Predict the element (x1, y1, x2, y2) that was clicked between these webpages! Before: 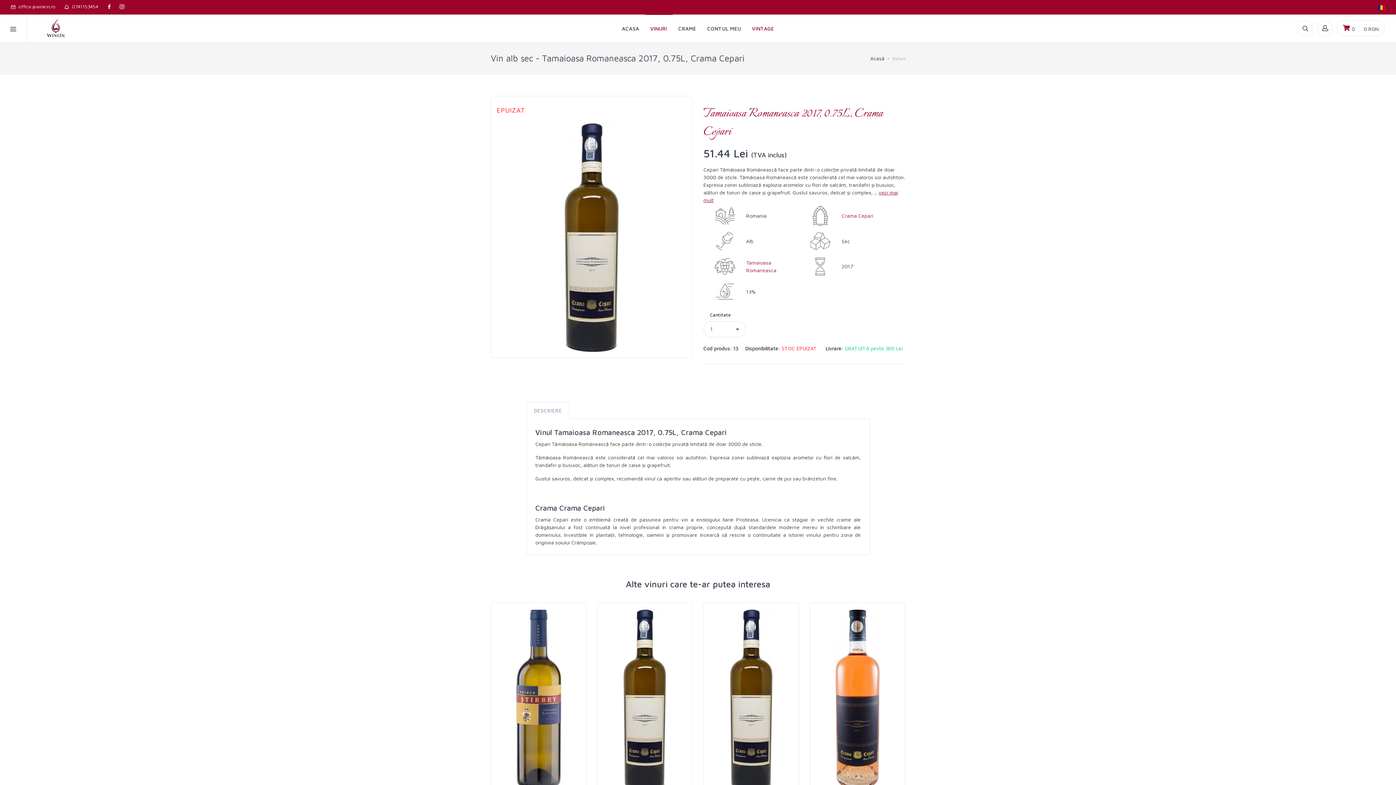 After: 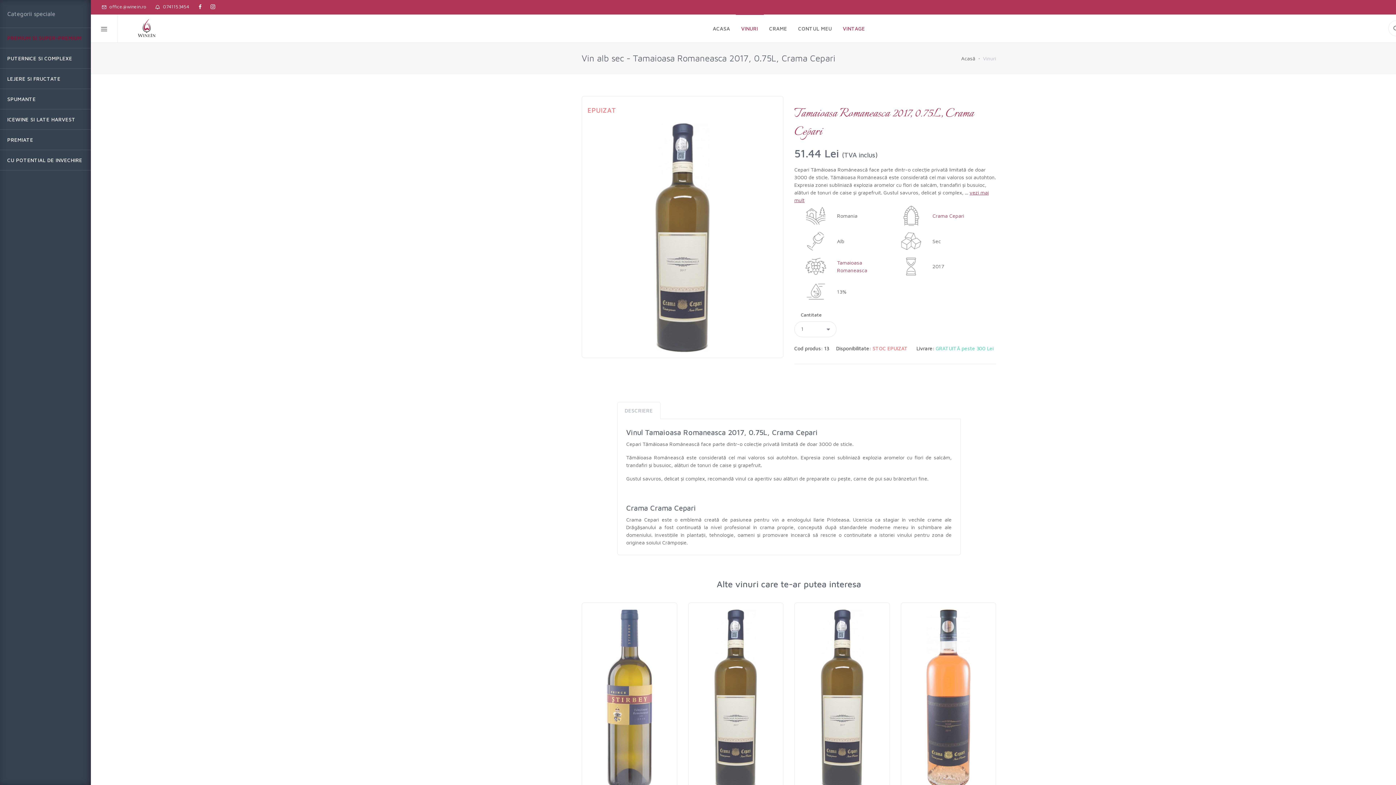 Action: bbox: (0, 14, 26, 42)